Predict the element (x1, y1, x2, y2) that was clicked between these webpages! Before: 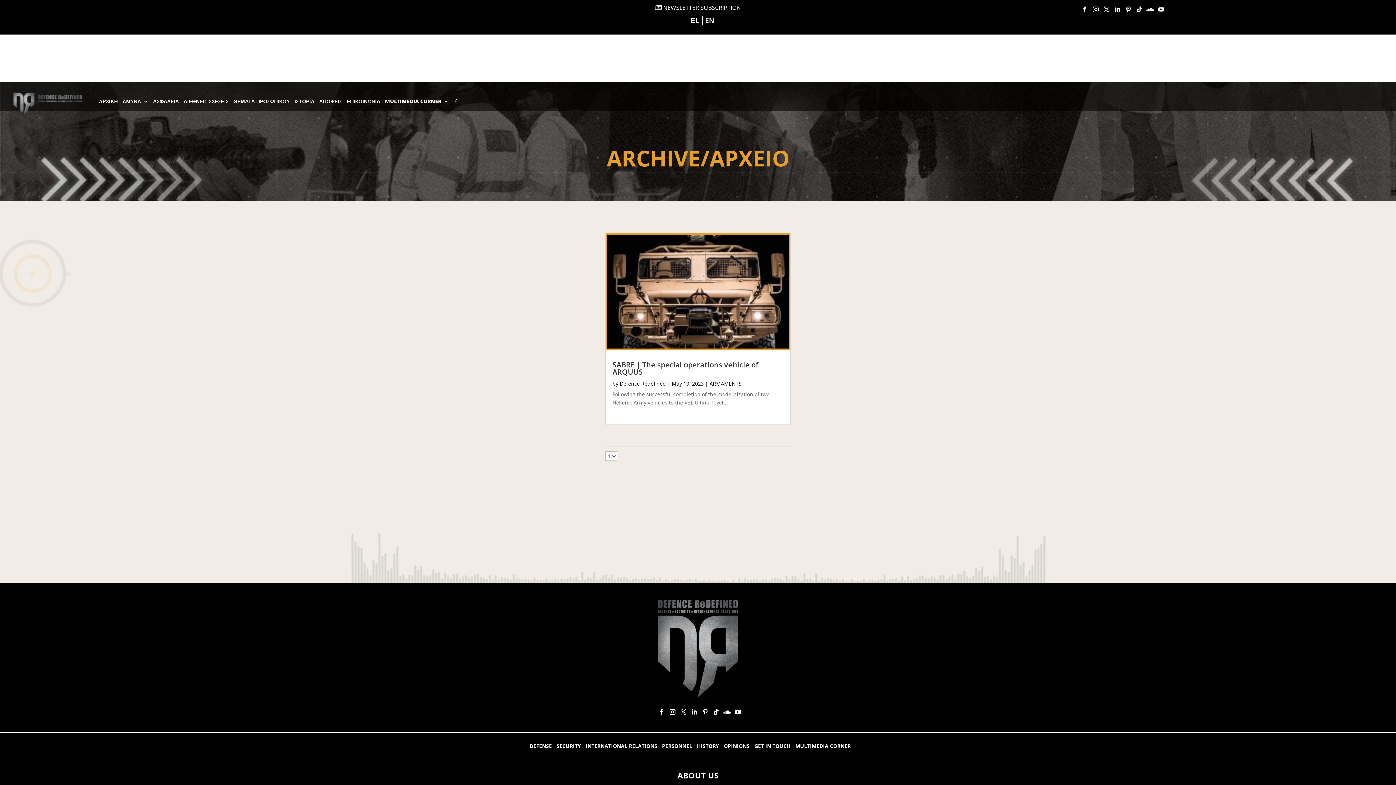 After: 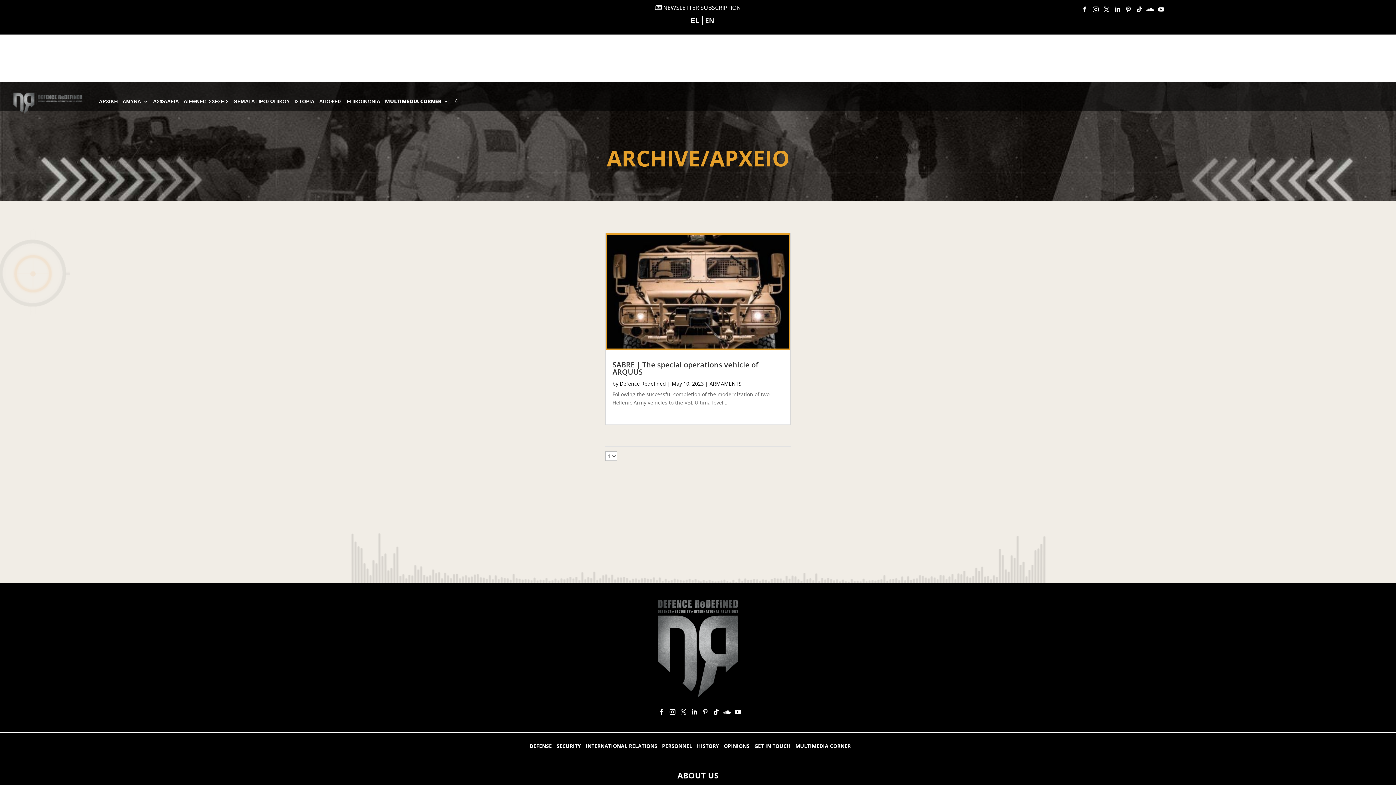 Action: bbox: (699, 706, 707, 720)